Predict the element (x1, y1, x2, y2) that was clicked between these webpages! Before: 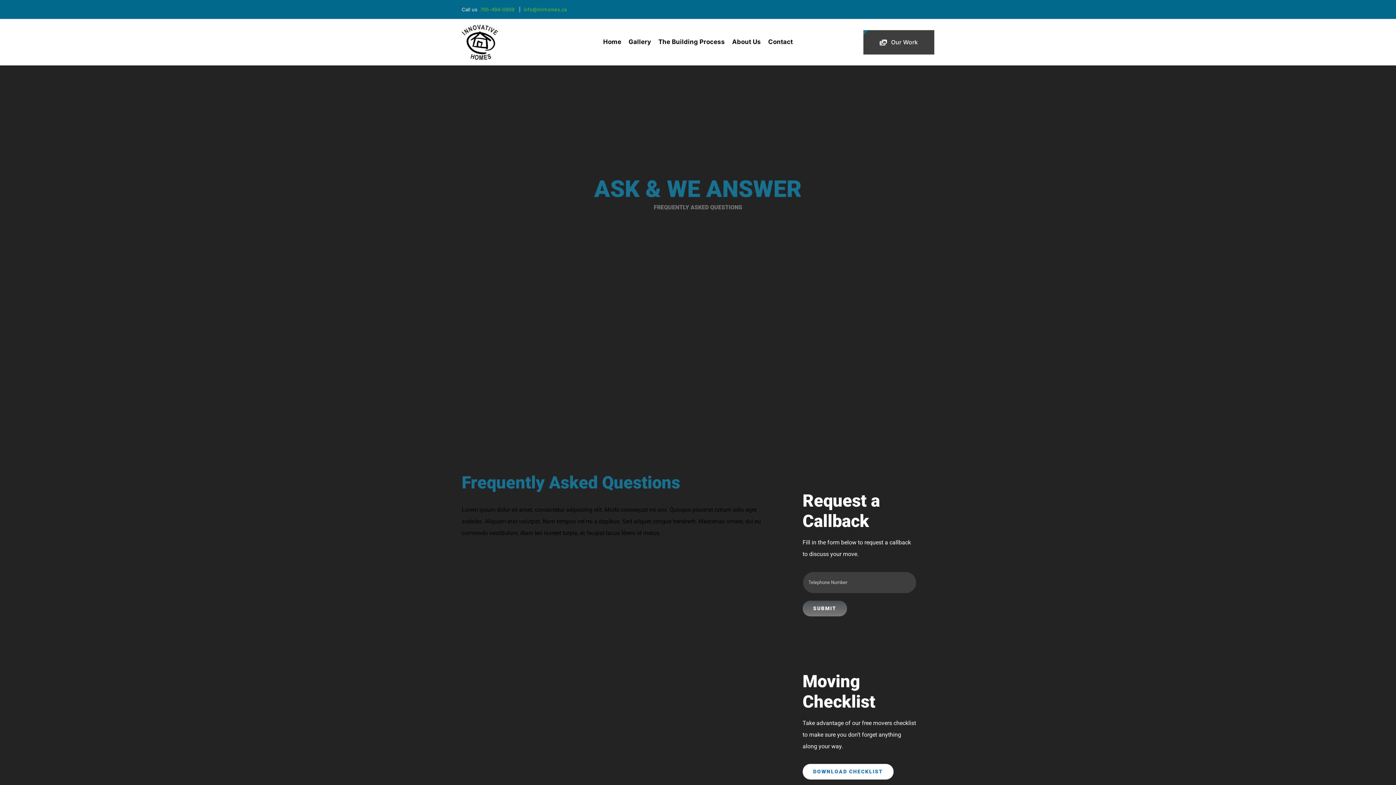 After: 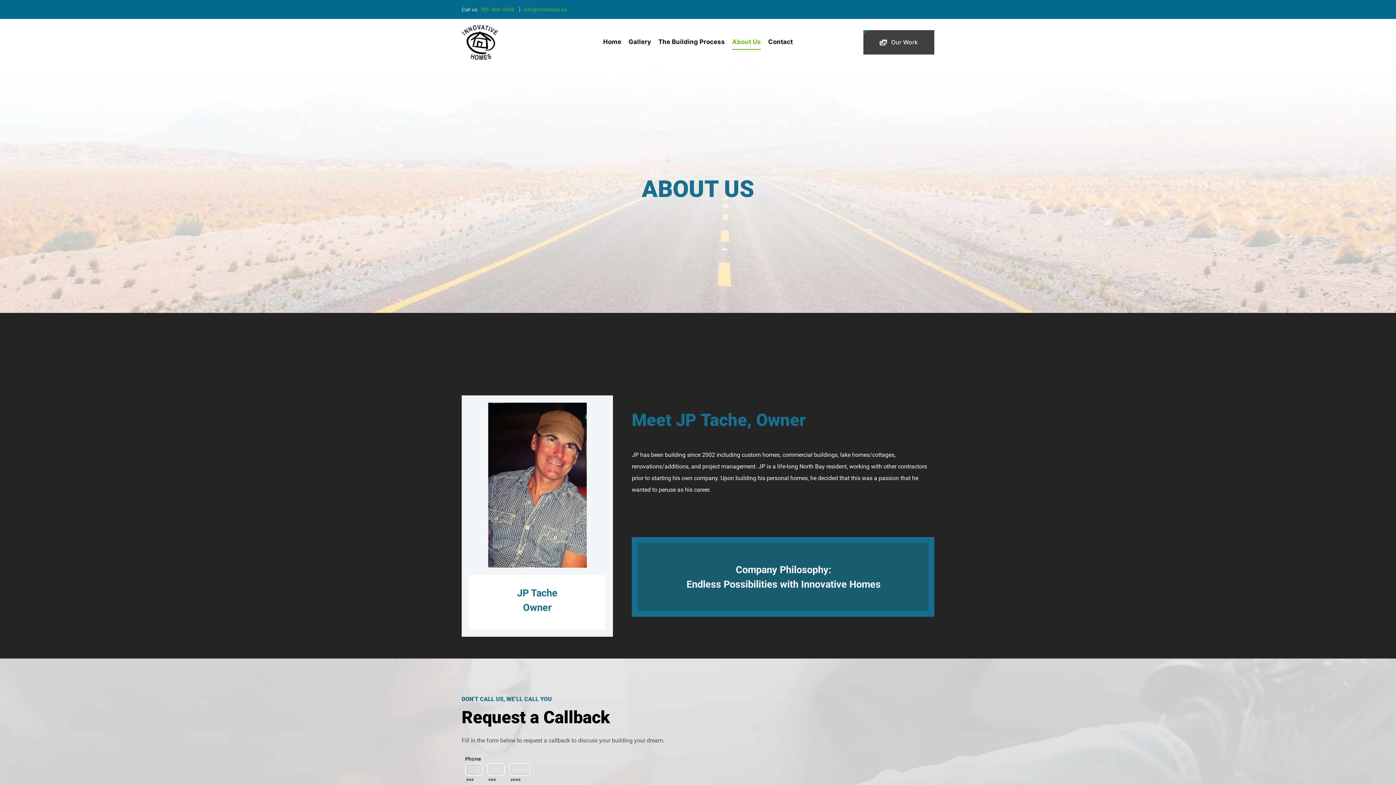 Action: bbox: (732, 35, 761, 49) label: About Us